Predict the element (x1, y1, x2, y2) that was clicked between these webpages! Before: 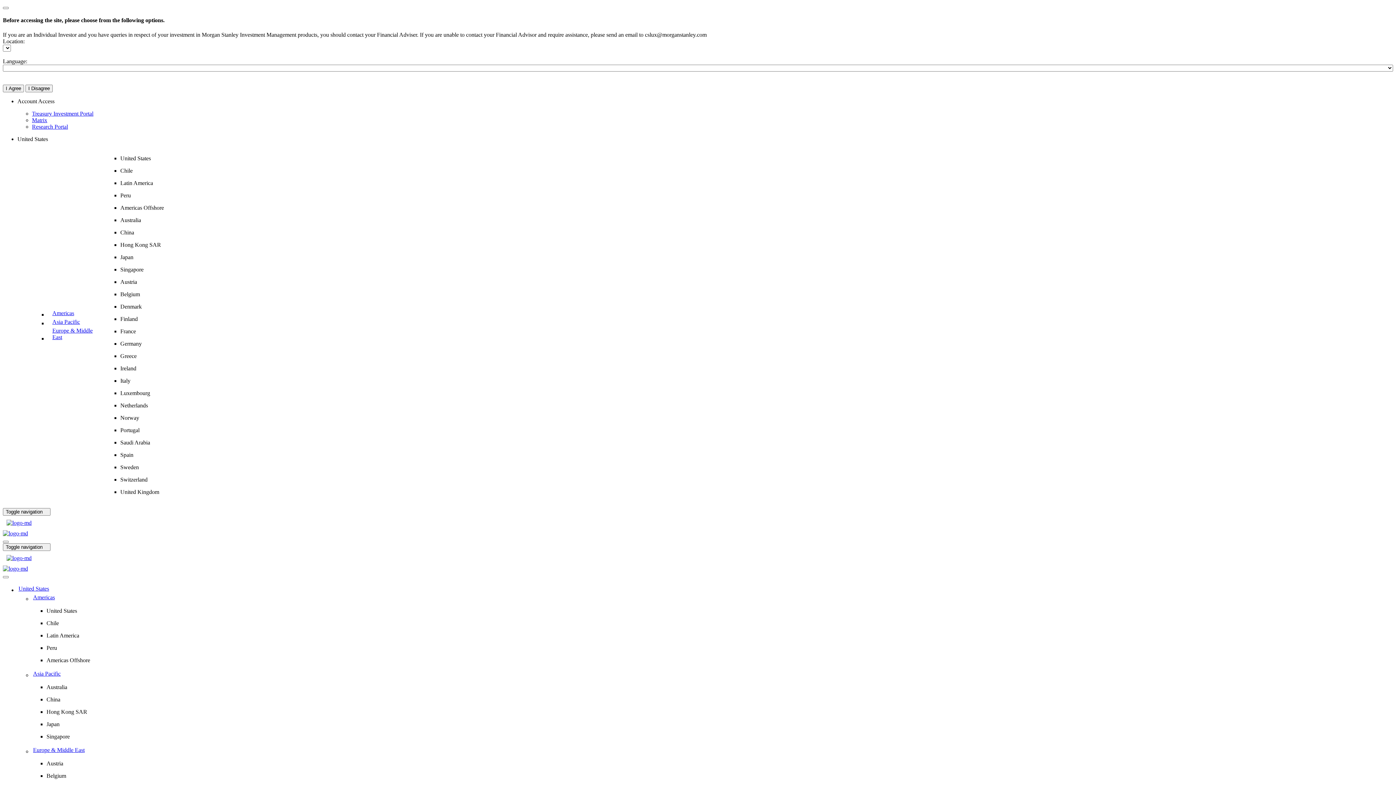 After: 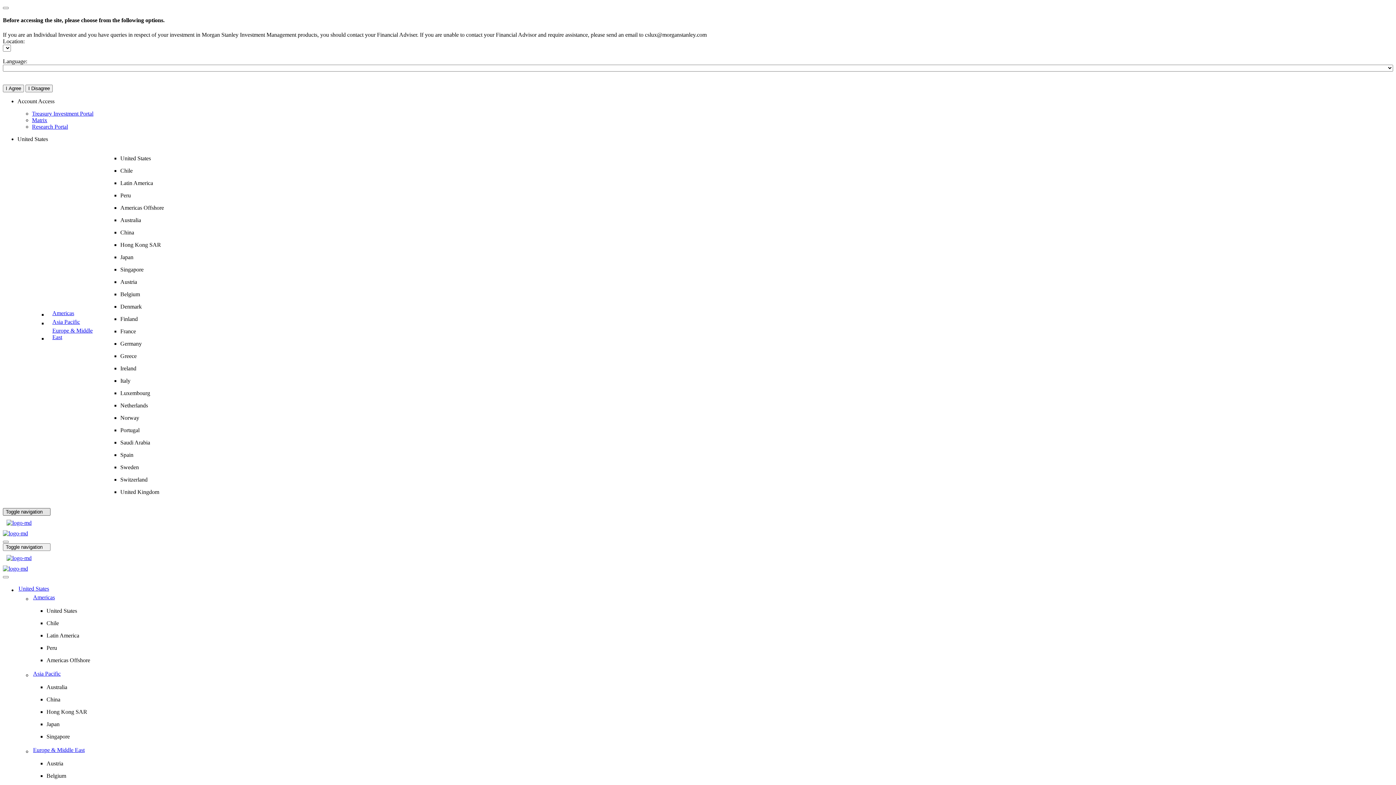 Action: label: Show Menu bbox: (2, 508, 50, 515)